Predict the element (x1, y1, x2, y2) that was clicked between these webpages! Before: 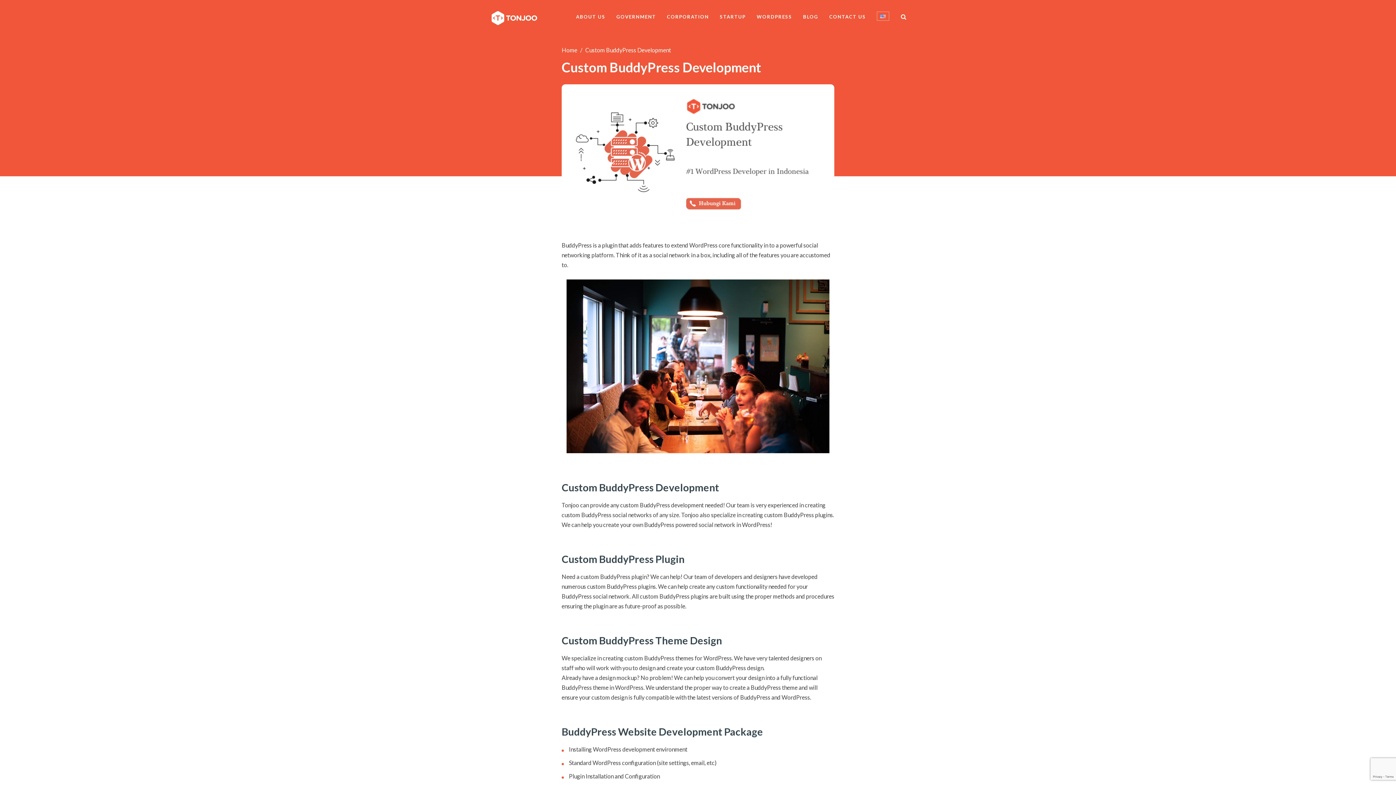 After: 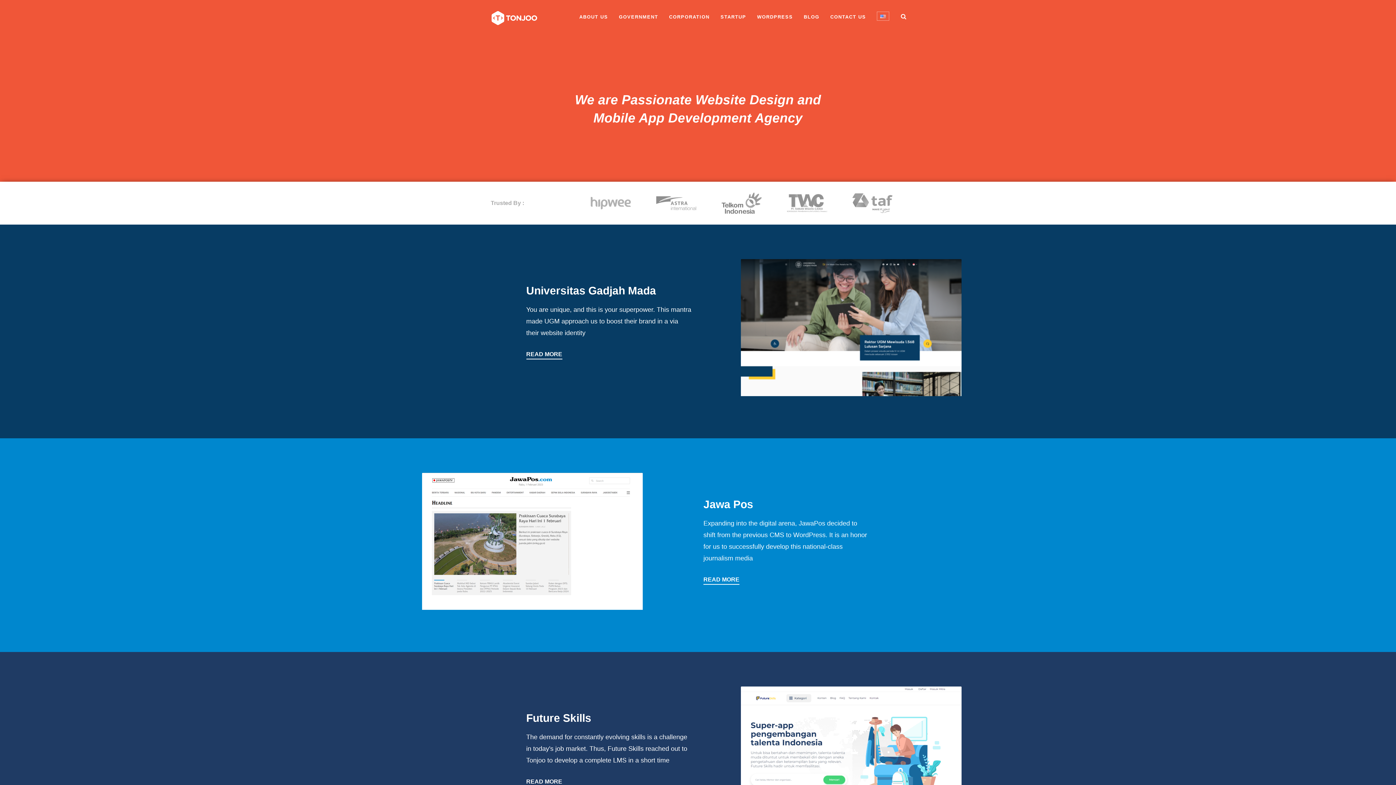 Action: bbox: (490, 3, 538, 32)